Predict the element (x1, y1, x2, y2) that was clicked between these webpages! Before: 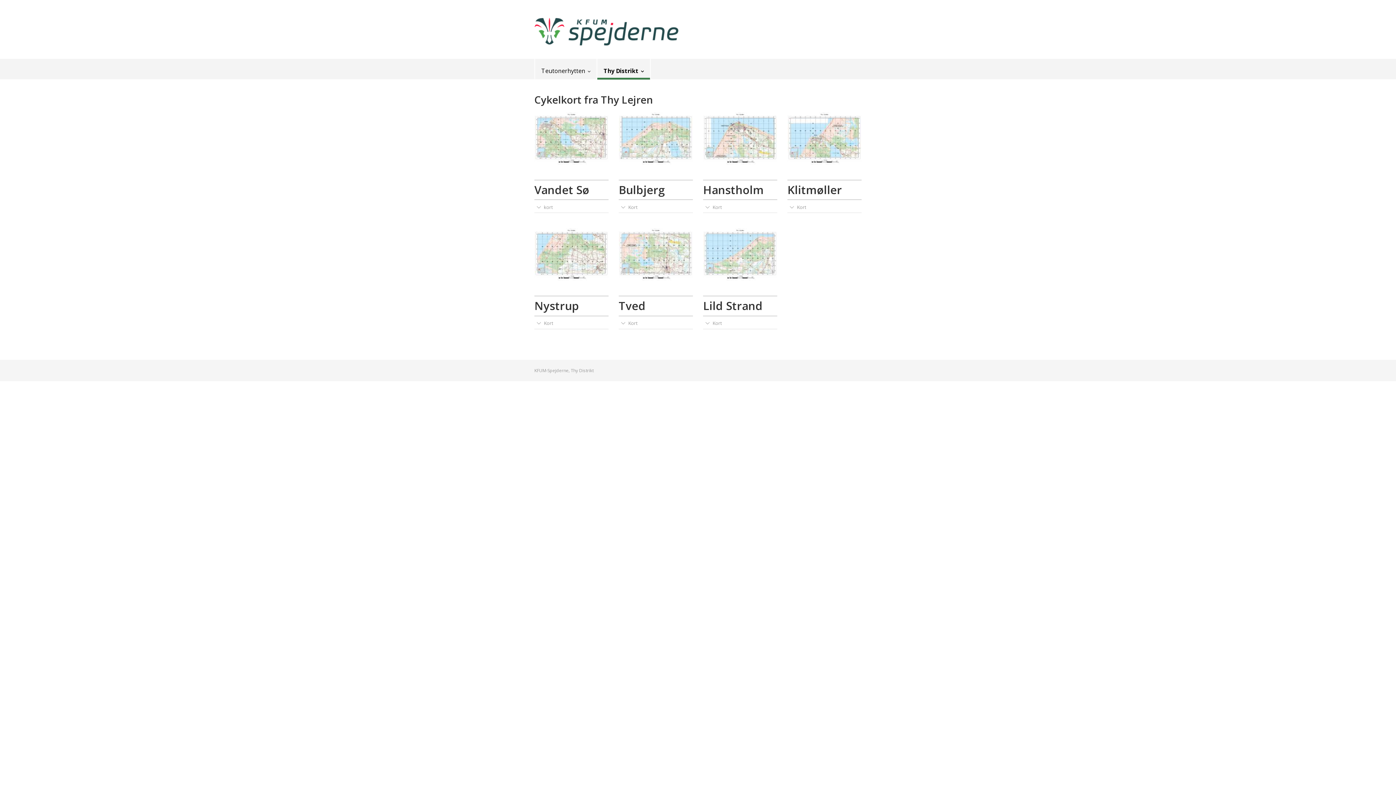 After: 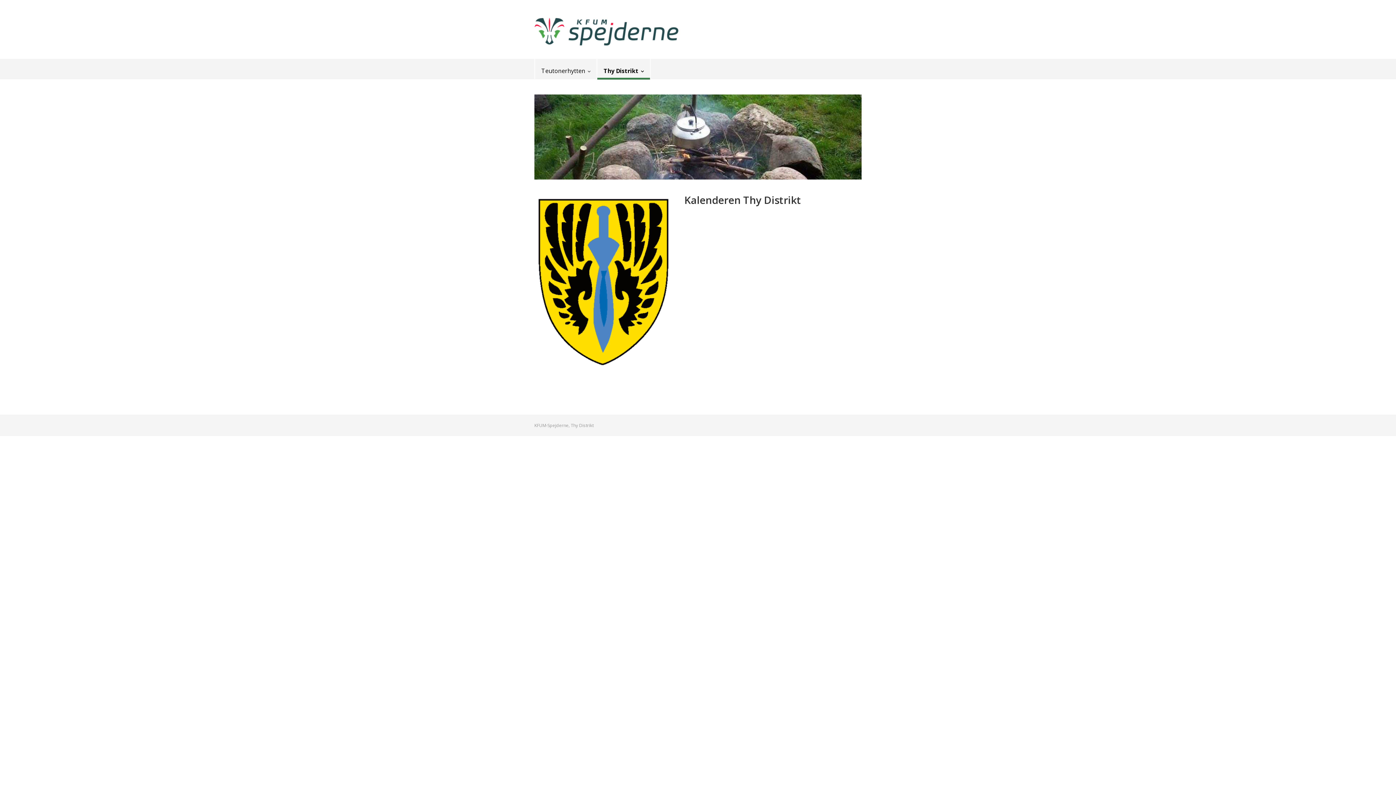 Action: label: Thy Distrikt bbox: (597, 58, 650, 79)